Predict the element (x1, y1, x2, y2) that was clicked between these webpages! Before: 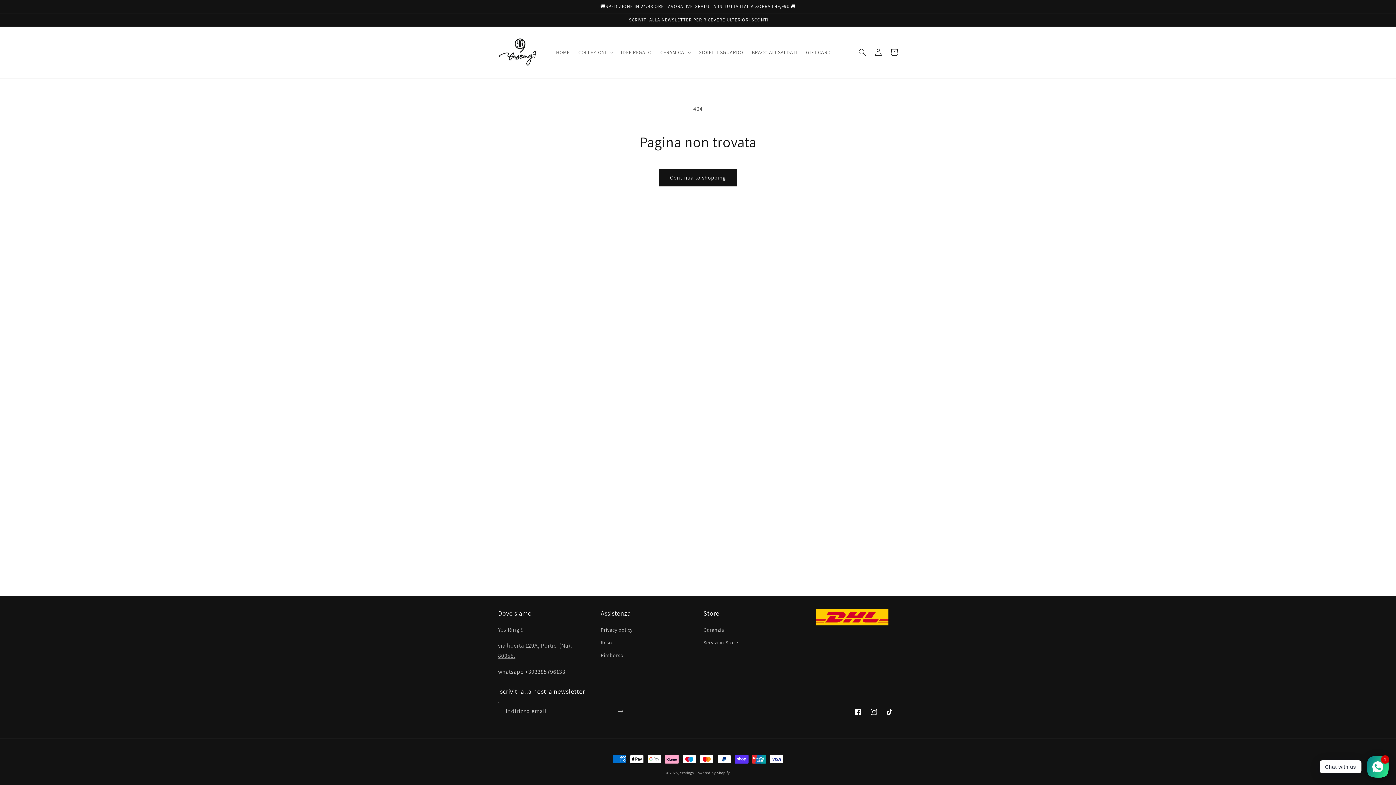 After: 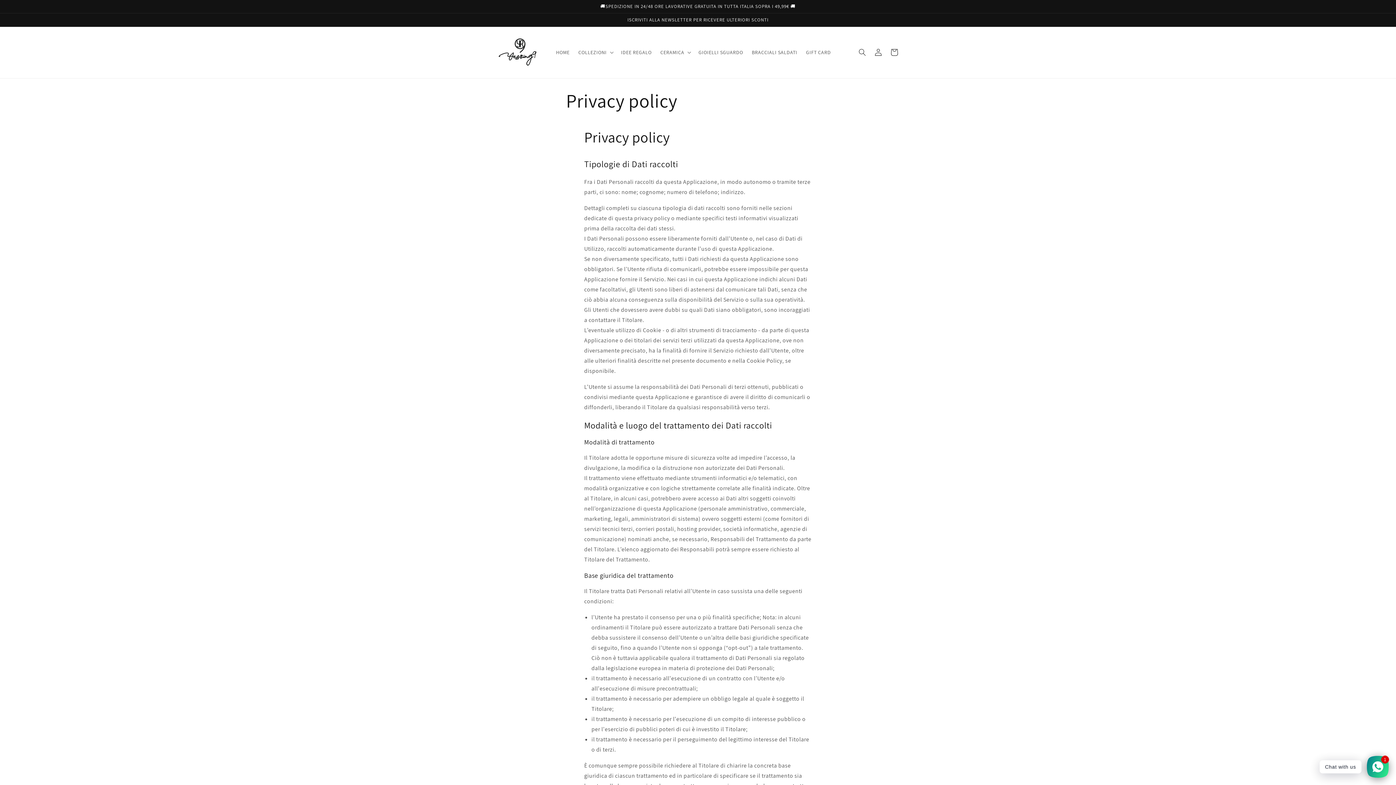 Action: bbox: (600, 625, 632, 636) label: Privacy policy